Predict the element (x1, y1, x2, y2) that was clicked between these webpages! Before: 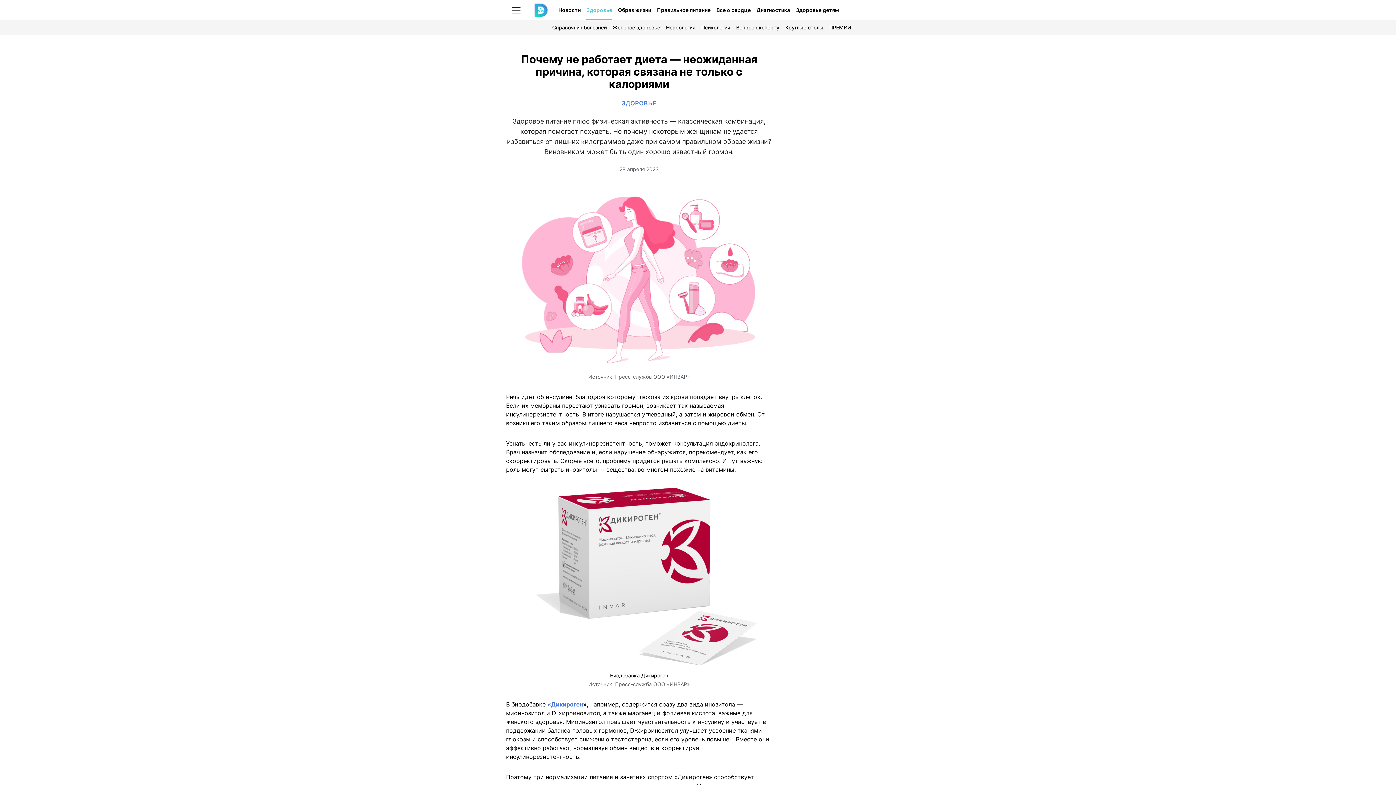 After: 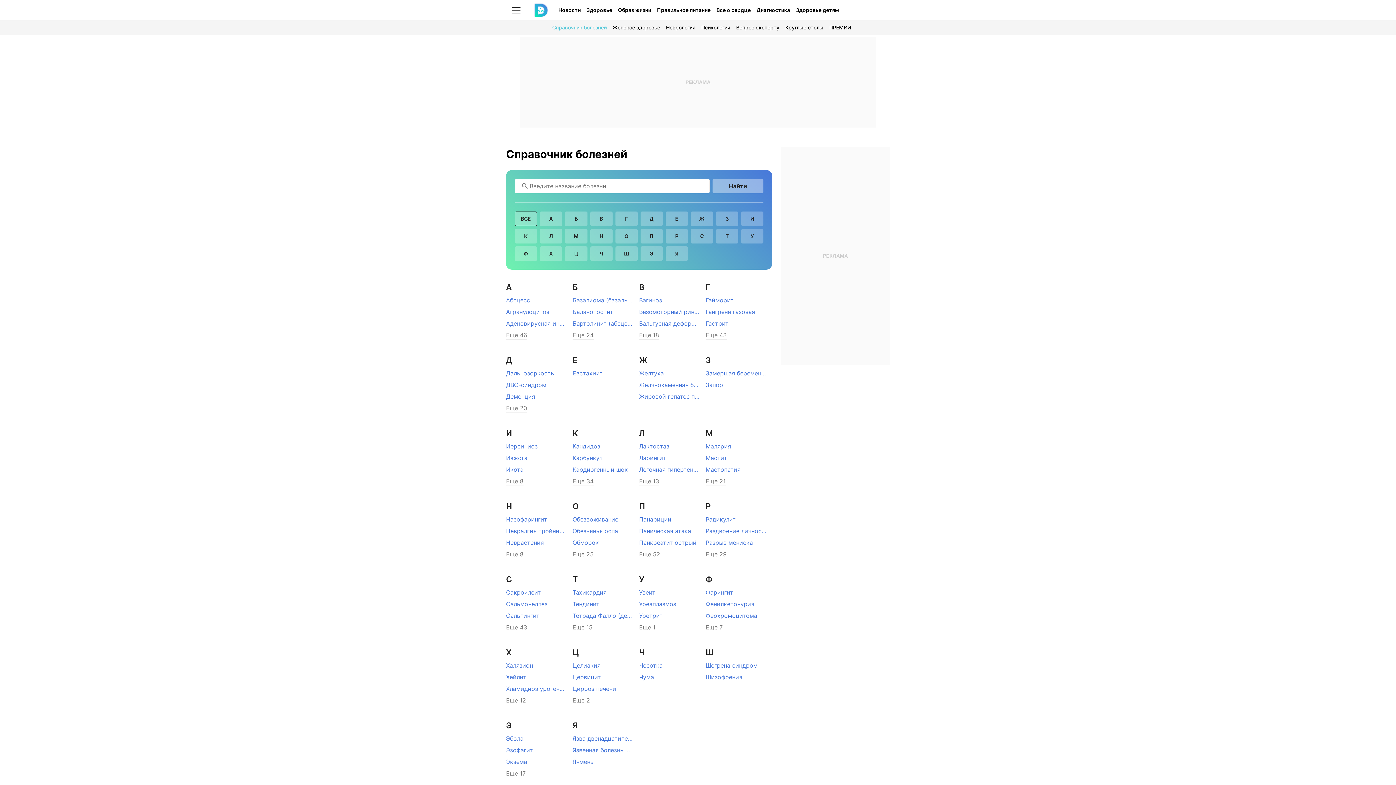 Action: bbox: (549, 20, 609, 34) label: Справочник болезней